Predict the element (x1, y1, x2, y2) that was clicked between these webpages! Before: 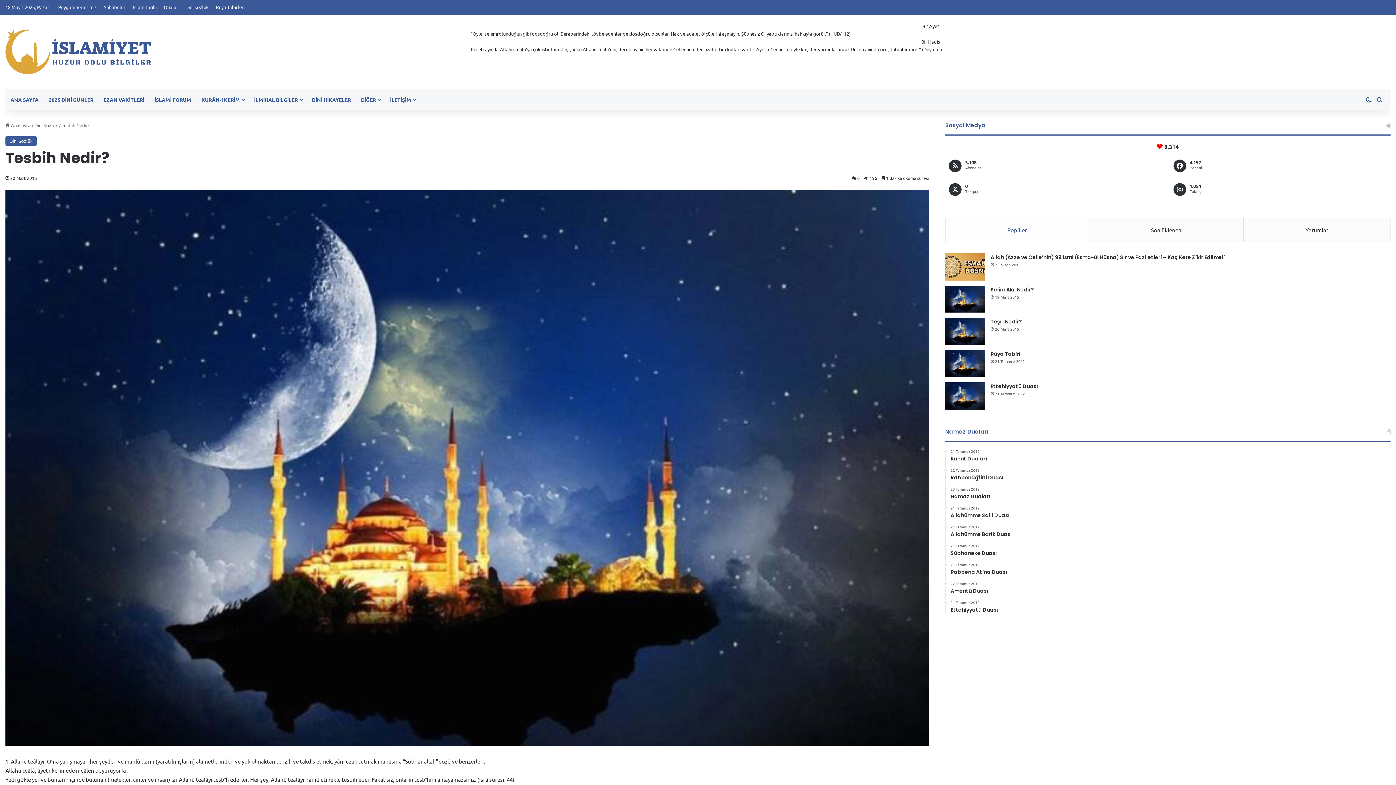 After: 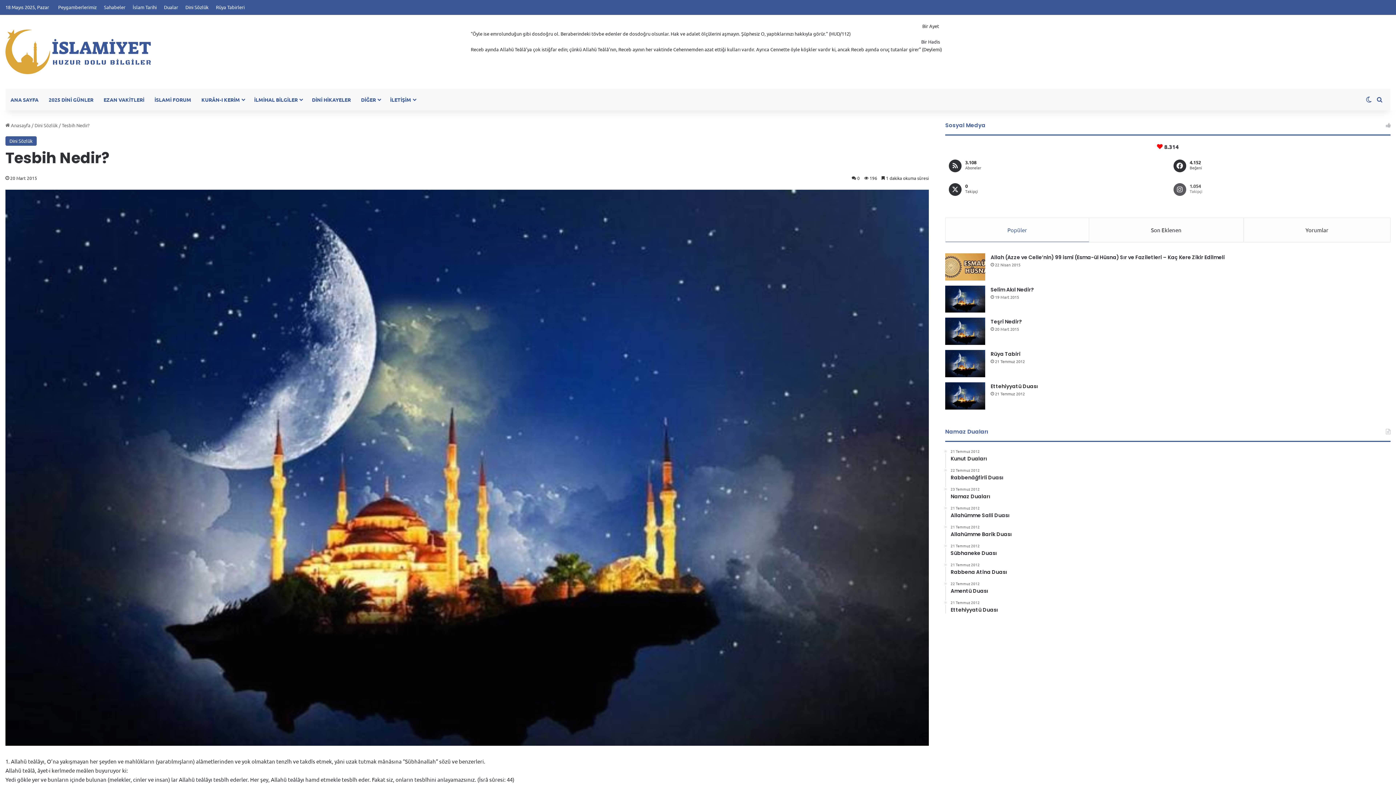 Action: label: 1.054
Takipçi bbox: (1170, 179, 1390, 199)